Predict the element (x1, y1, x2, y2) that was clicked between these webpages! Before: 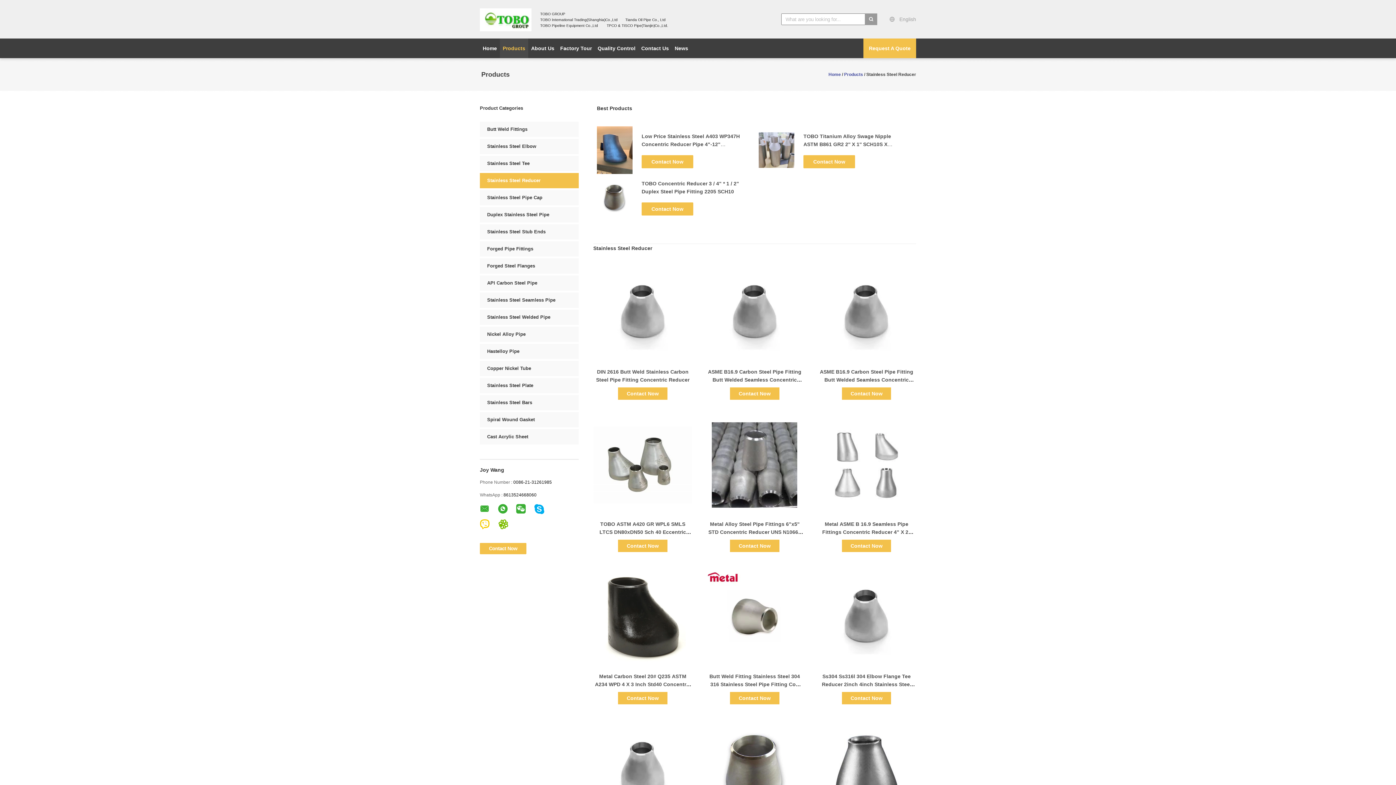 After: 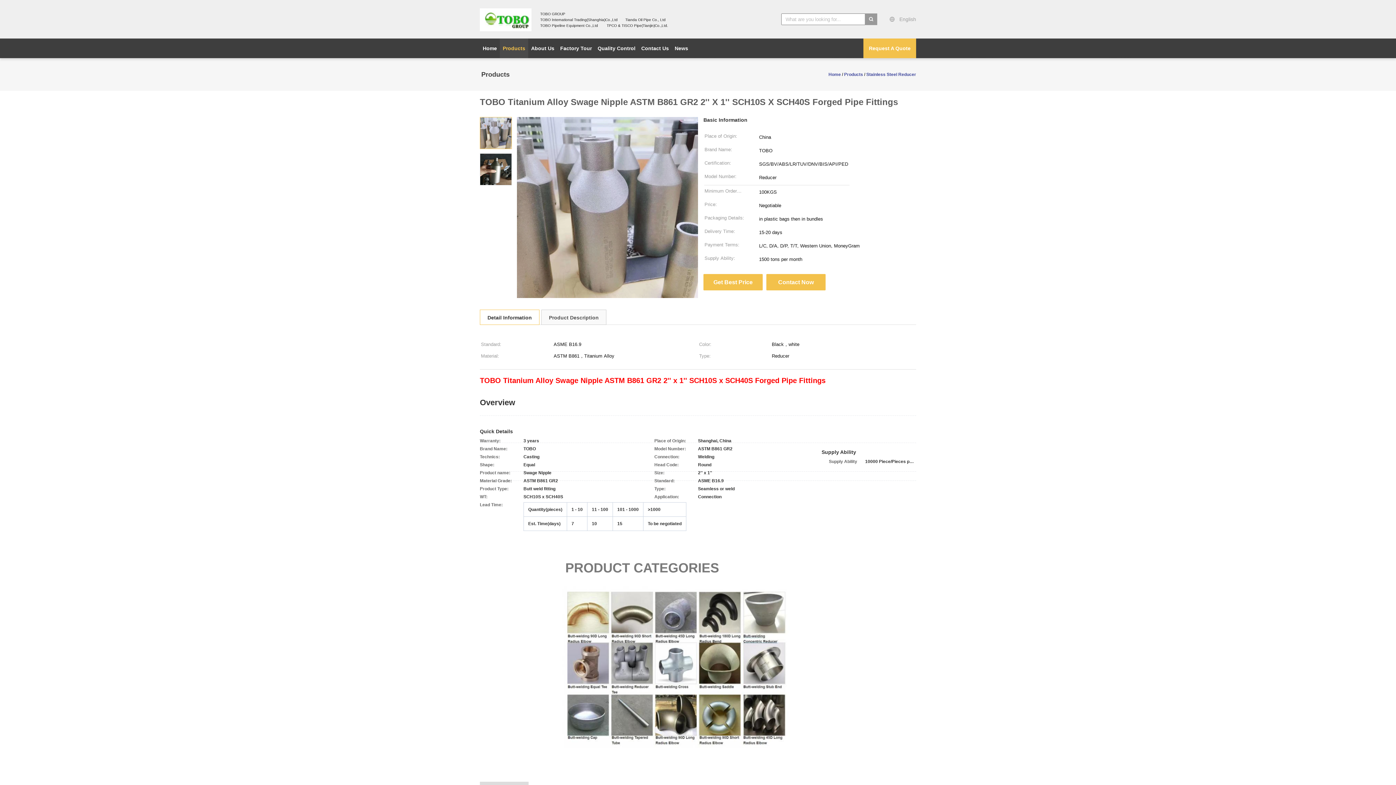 Action: label: TOBO Titanium Alloy Swage Nipple ASTM B861 GR2 2'' X 1'' SCH10S X SCH40S Forged Pipe Fittings bbox: (803, 133, 891, 155)